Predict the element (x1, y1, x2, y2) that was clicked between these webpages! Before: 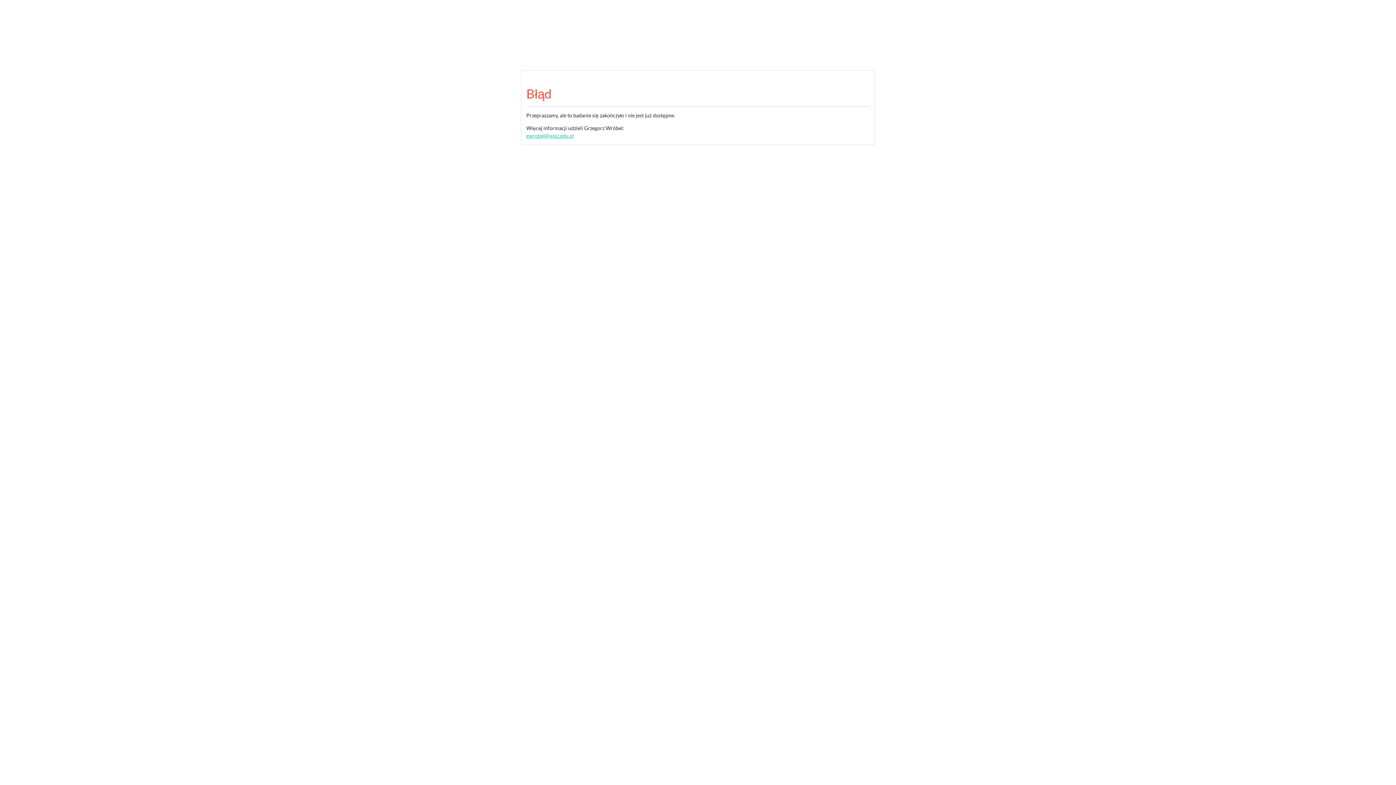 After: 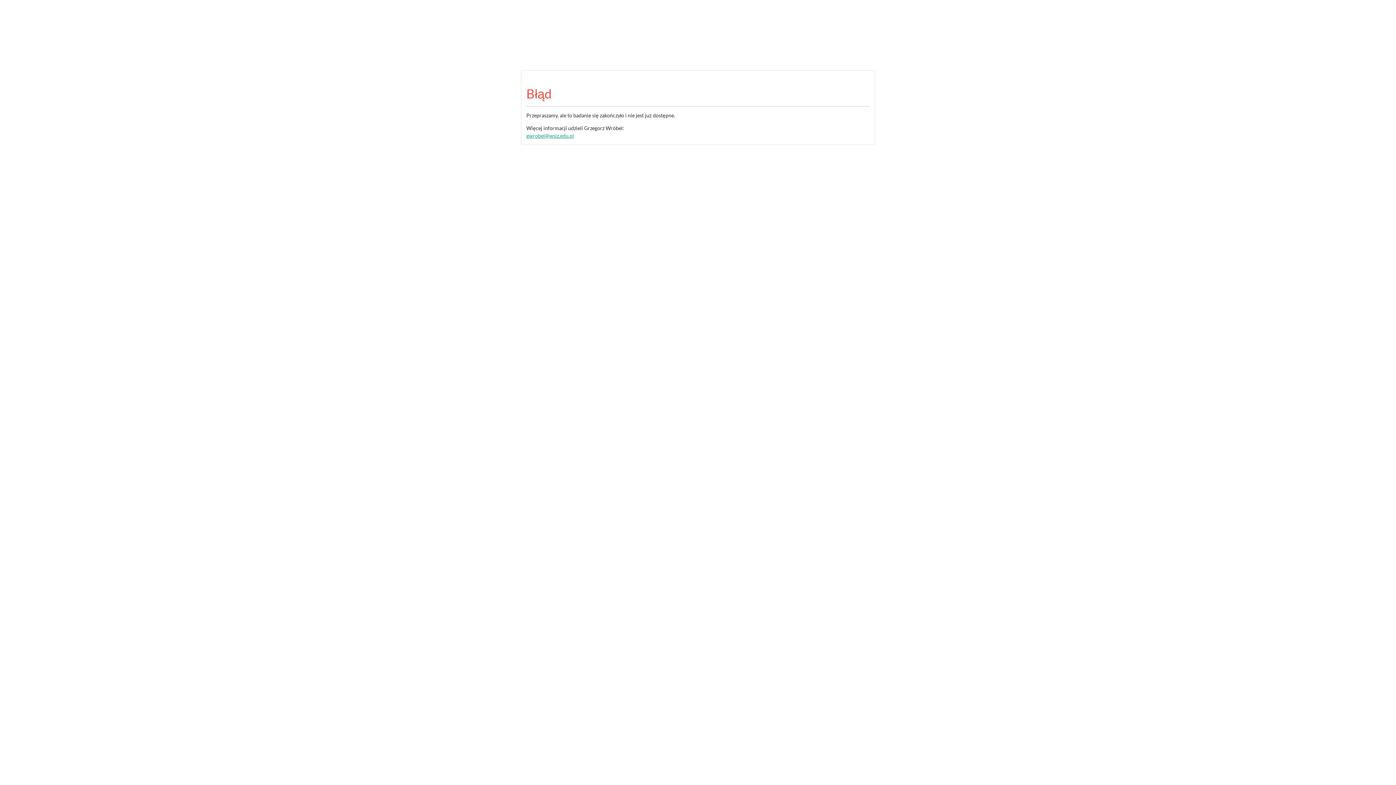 Action: bbox: (526, 132, 574, 138) label: gwrobel@wsiz.edu.pl